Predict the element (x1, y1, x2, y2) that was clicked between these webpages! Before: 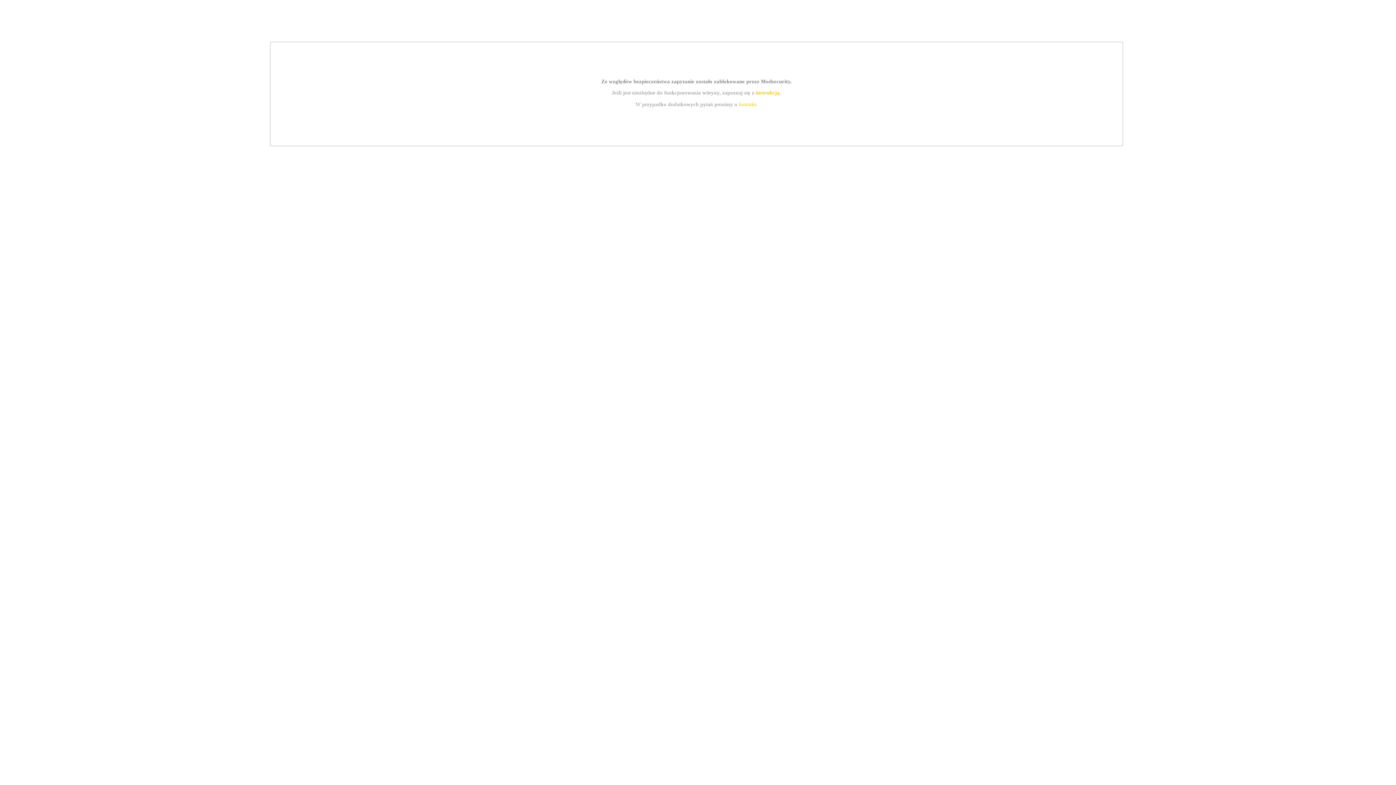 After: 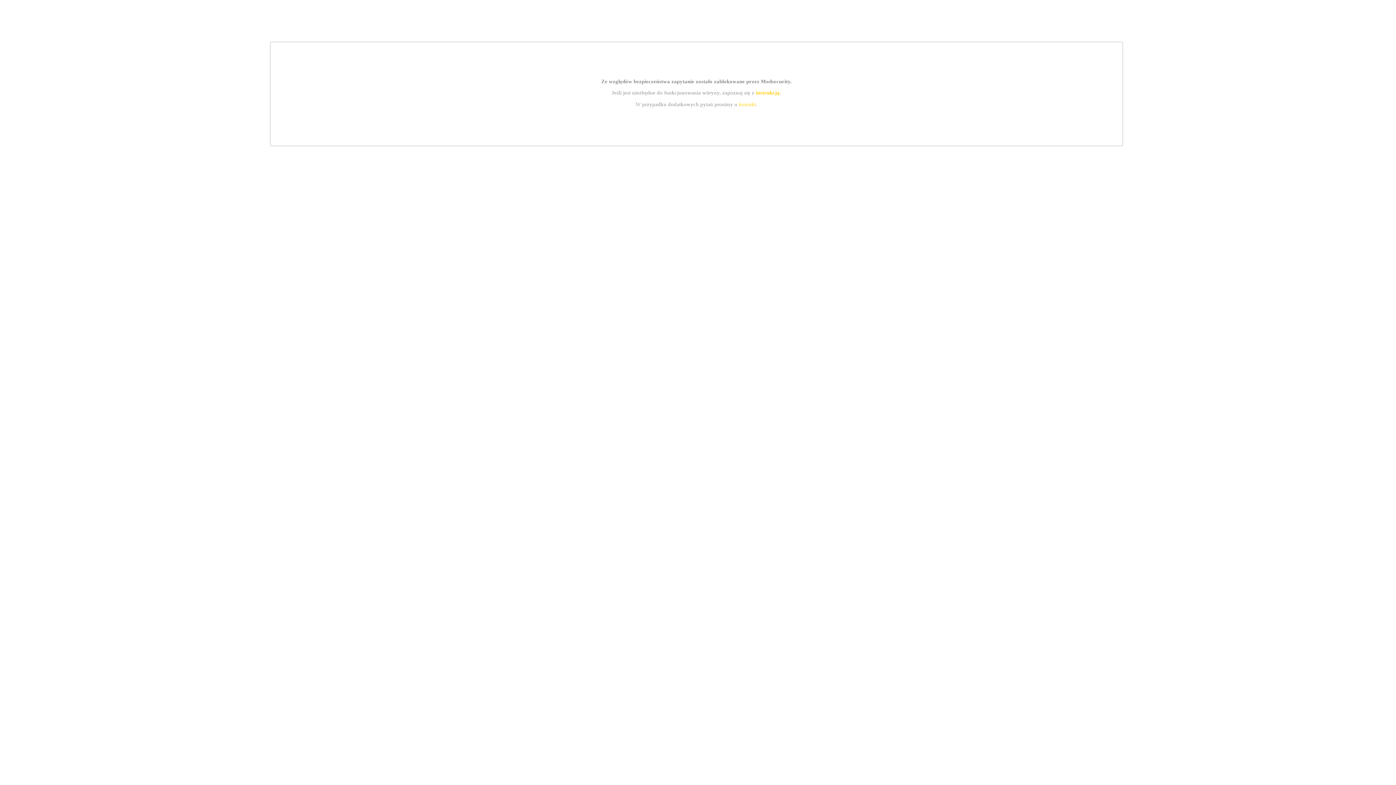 Action: bbox: (739, 101, 756, 107) label: kontakt